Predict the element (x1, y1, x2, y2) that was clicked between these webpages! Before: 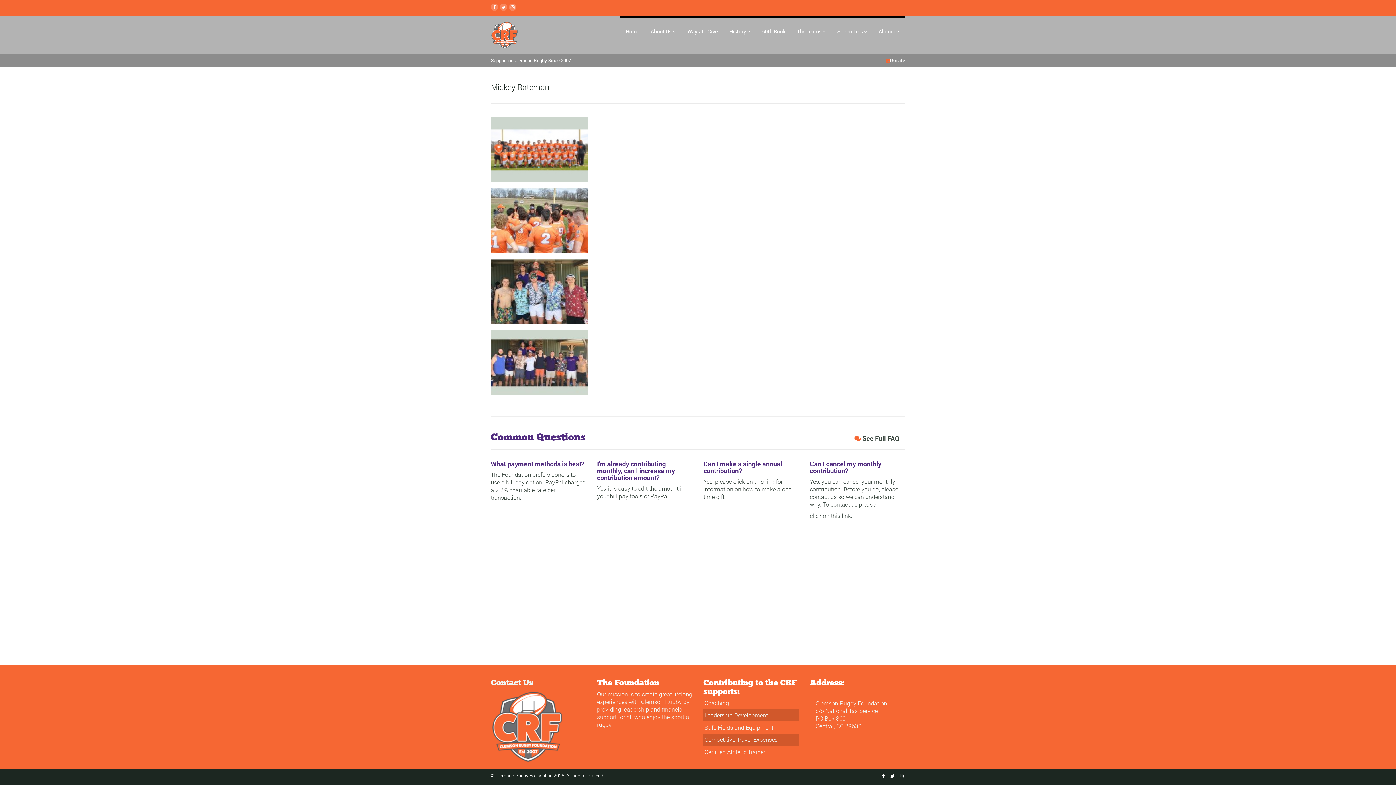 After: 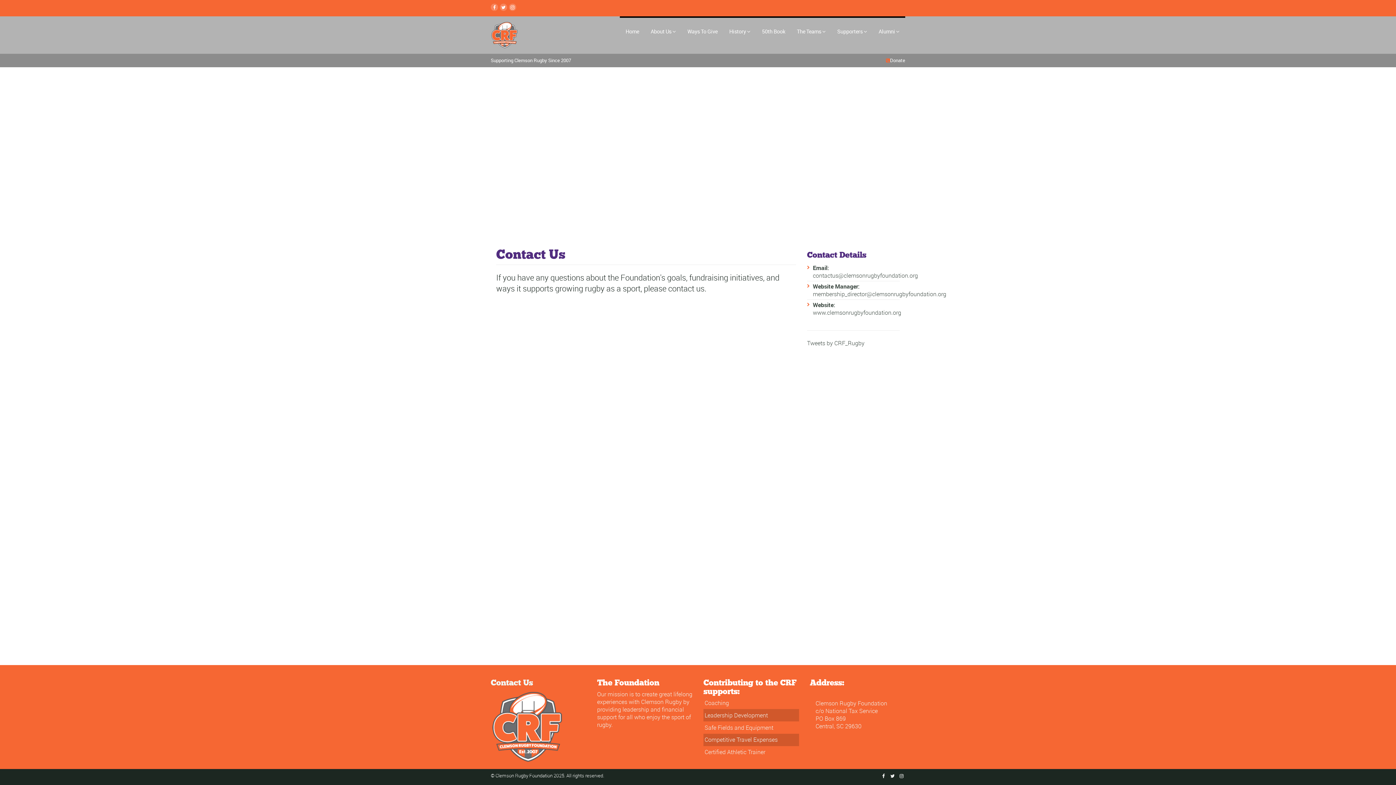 Action: label: click on this link. bbox: (810, 511, 852, 519)